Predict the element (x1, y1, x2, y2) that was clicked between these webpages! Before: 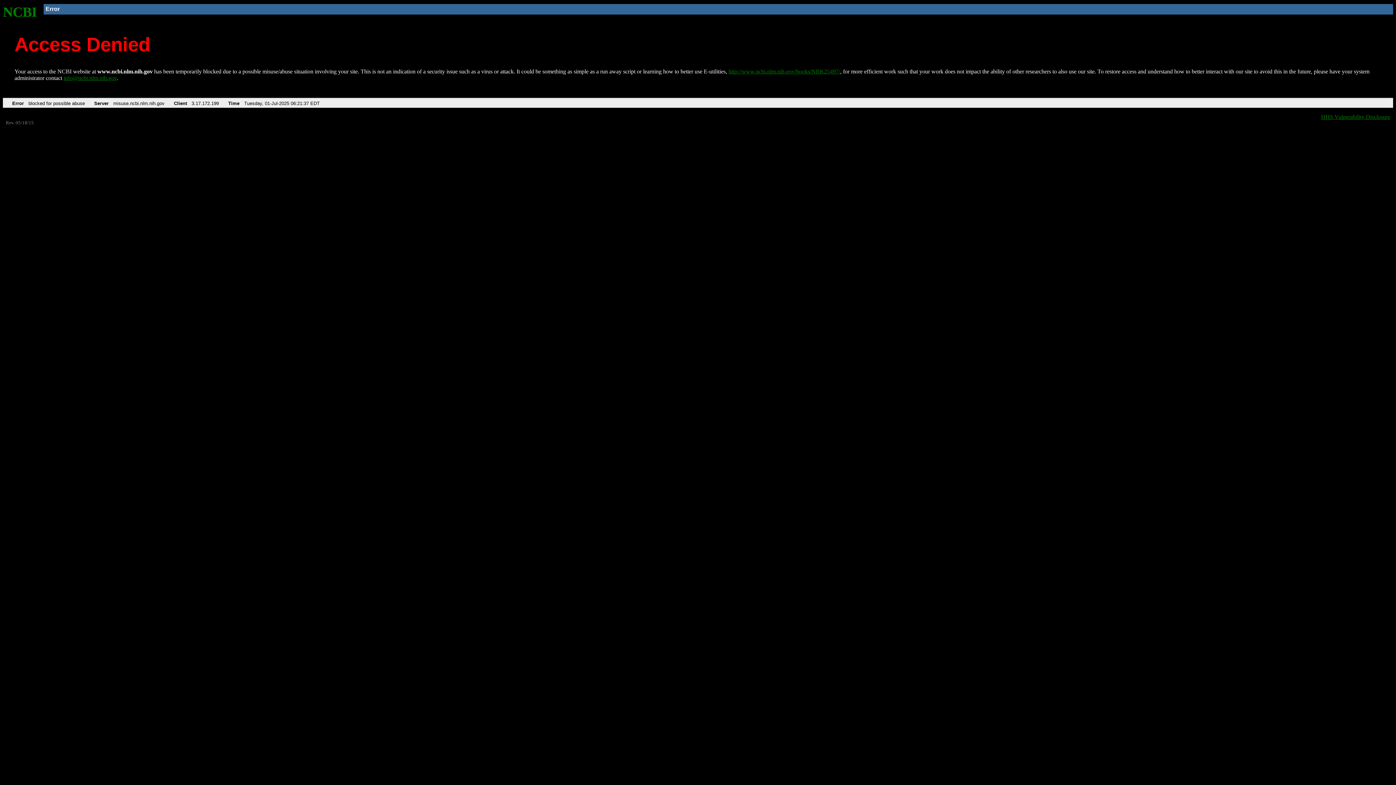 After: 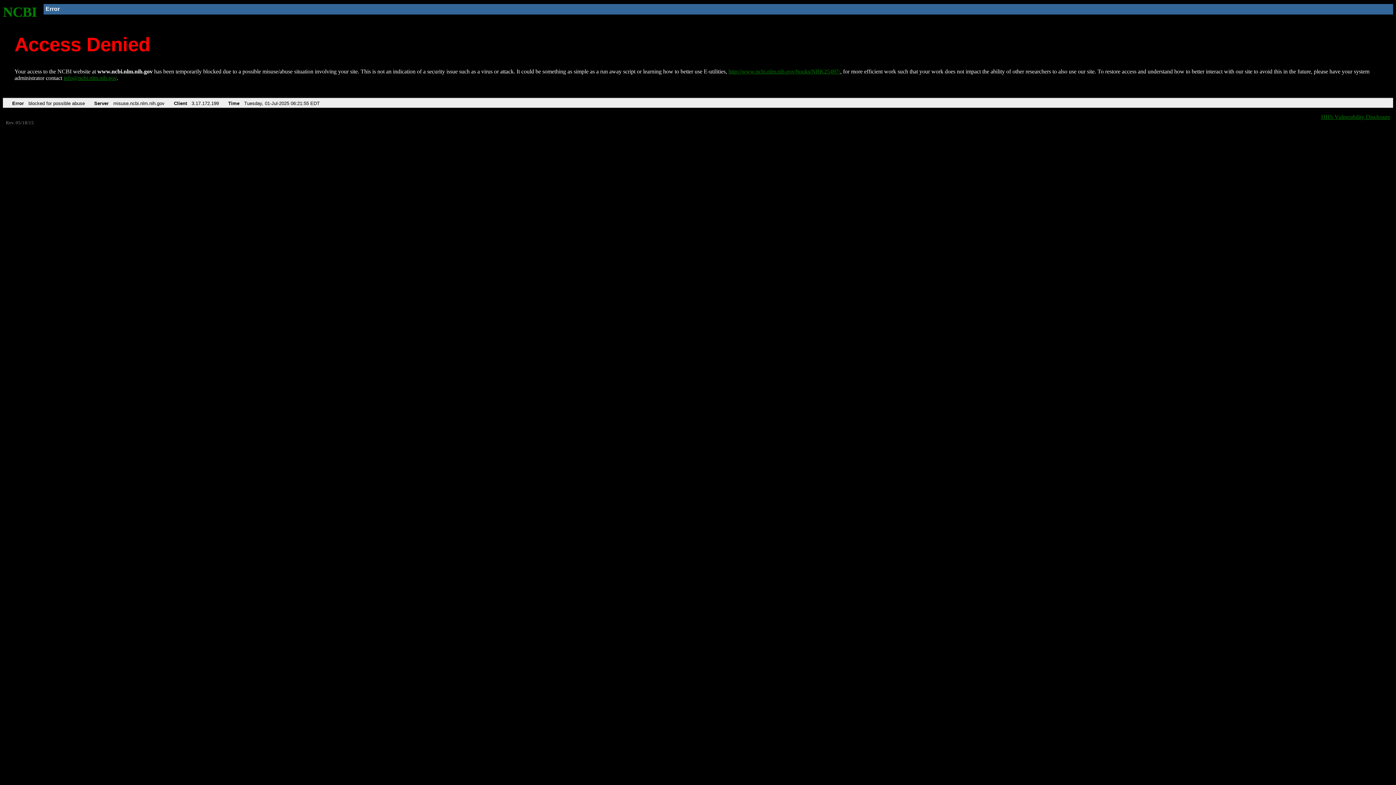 Action: bbox: (728, 68, 840, 74) label: http://www.ncbi.nlm.nih.gov/books/NBK25497/